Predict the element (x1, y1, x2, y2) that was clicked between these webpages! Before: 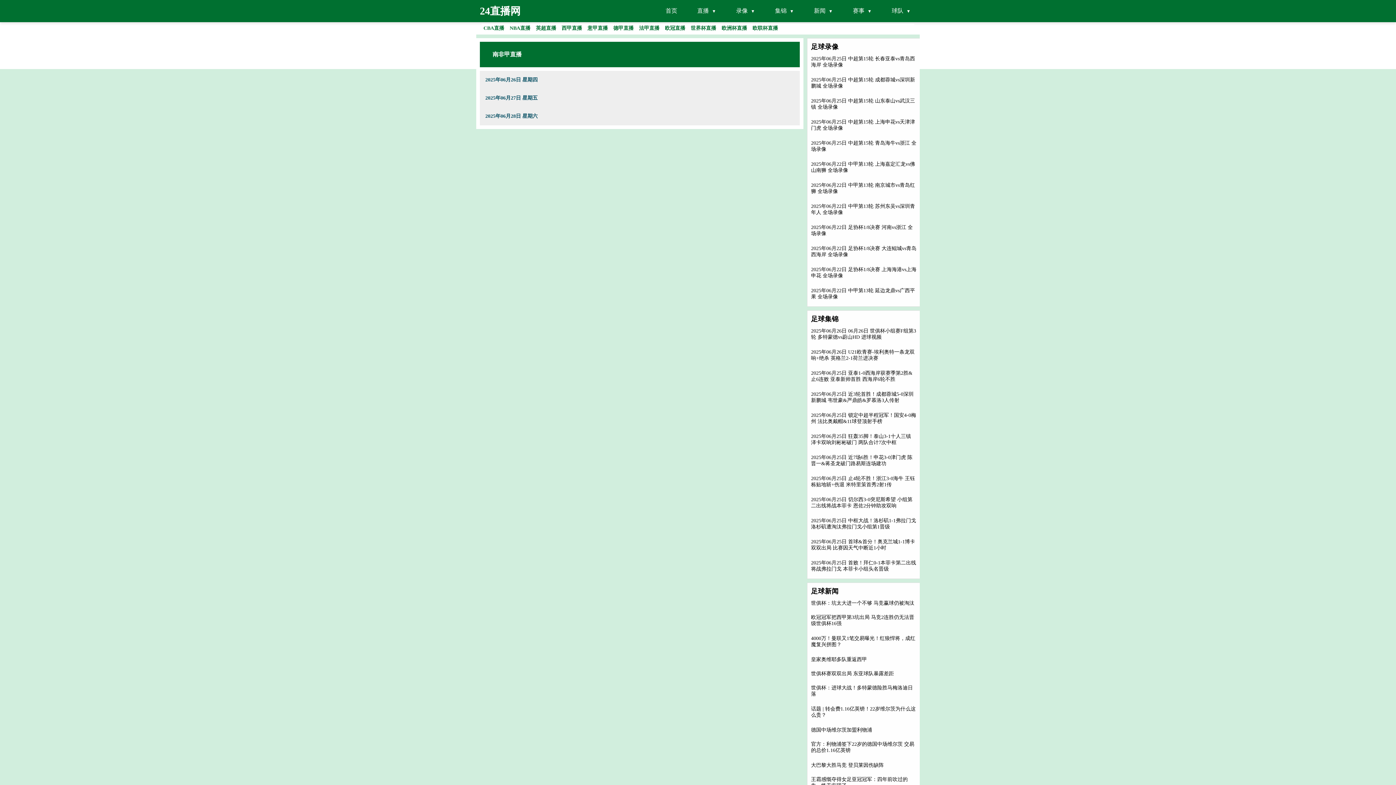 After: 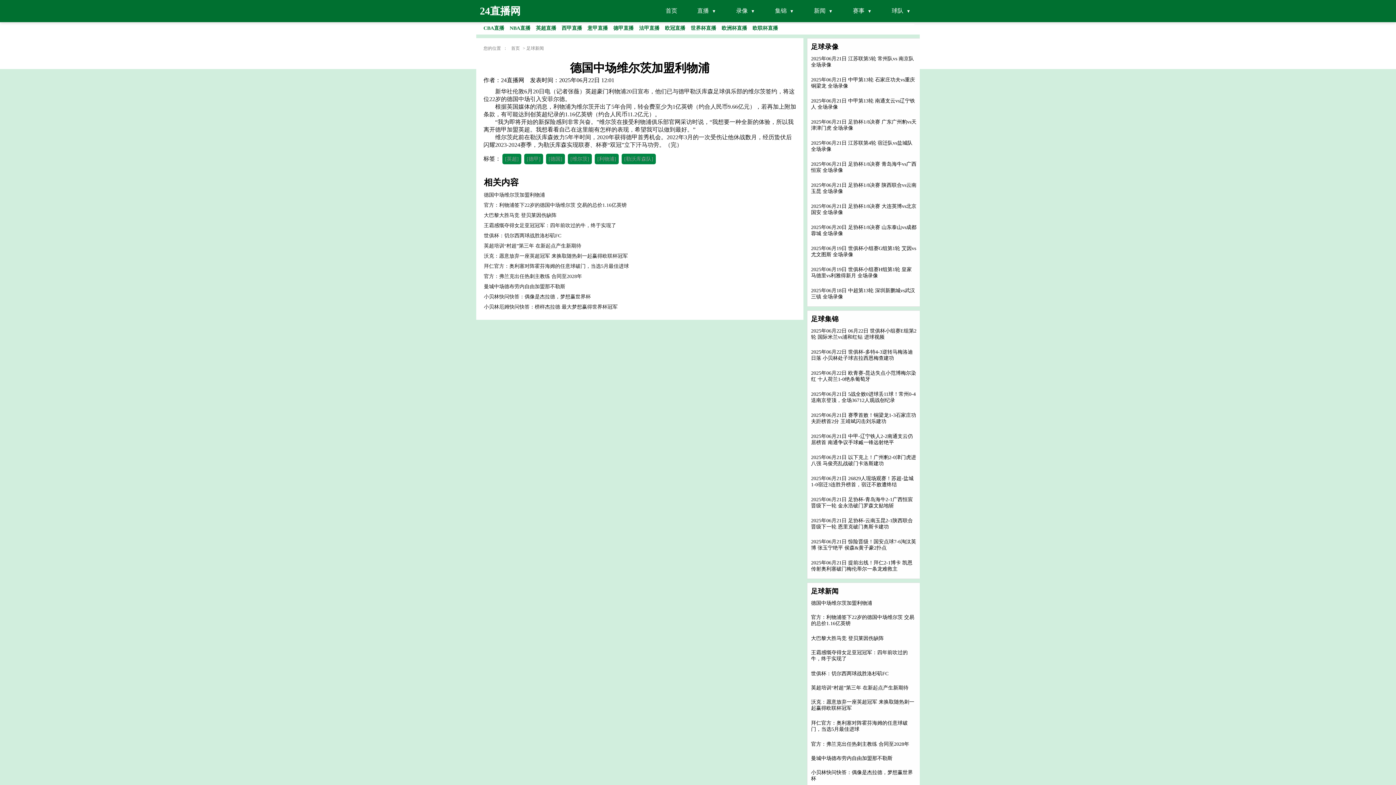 Action: bbox: (811, 727, 872, 733) label: 德国中场维尔茨加盟利物浦